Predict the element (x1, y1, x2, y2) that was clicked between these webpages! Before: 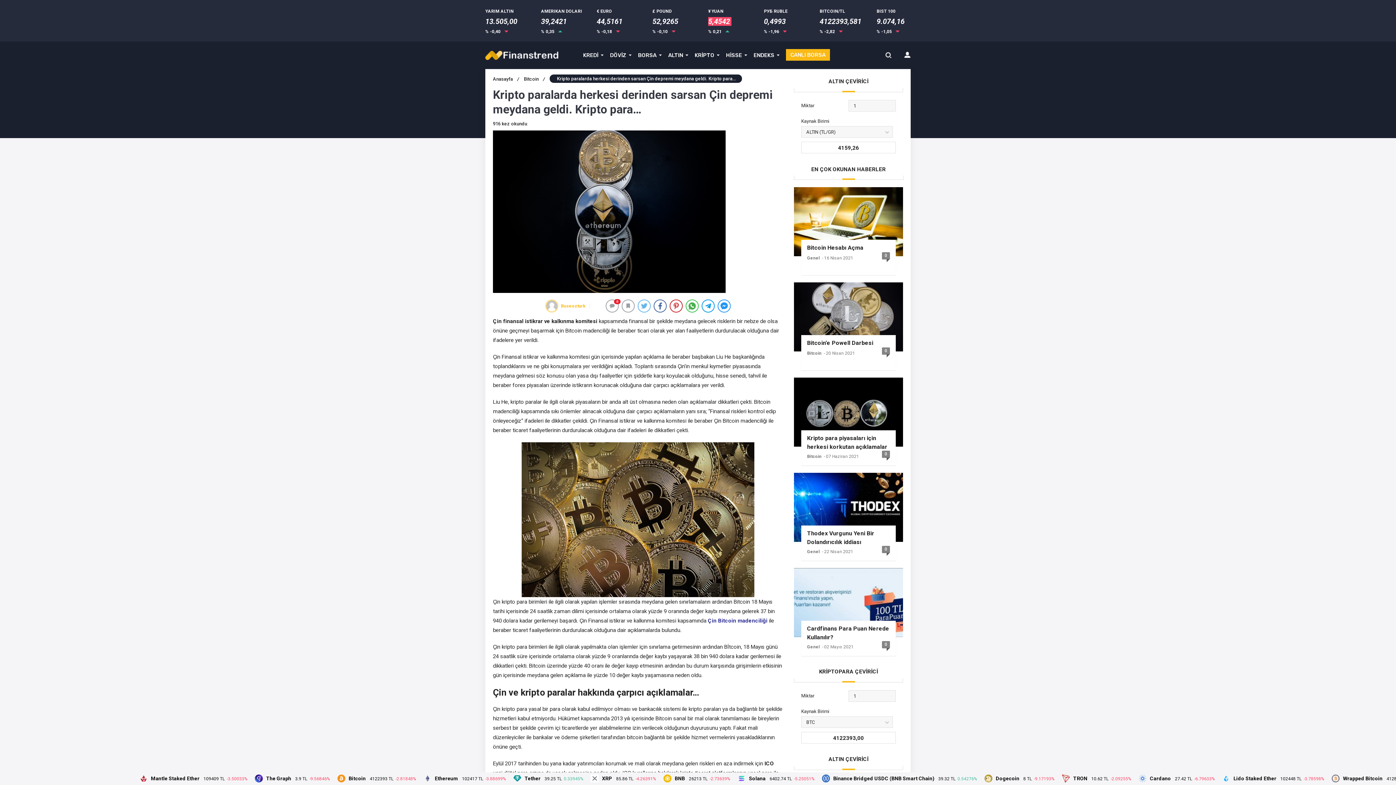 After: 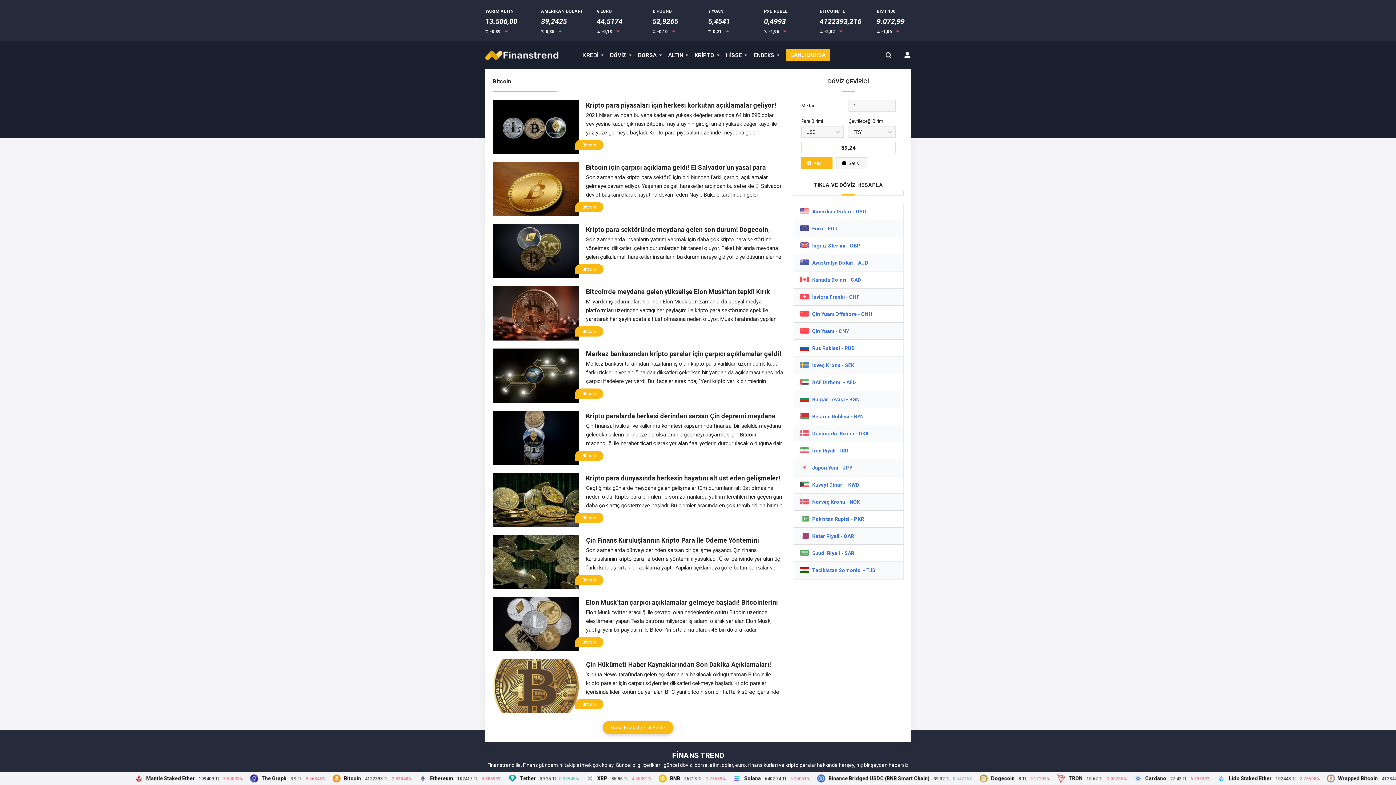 Action: label: Bitcoin bbox: (807, 454, 821, 458)